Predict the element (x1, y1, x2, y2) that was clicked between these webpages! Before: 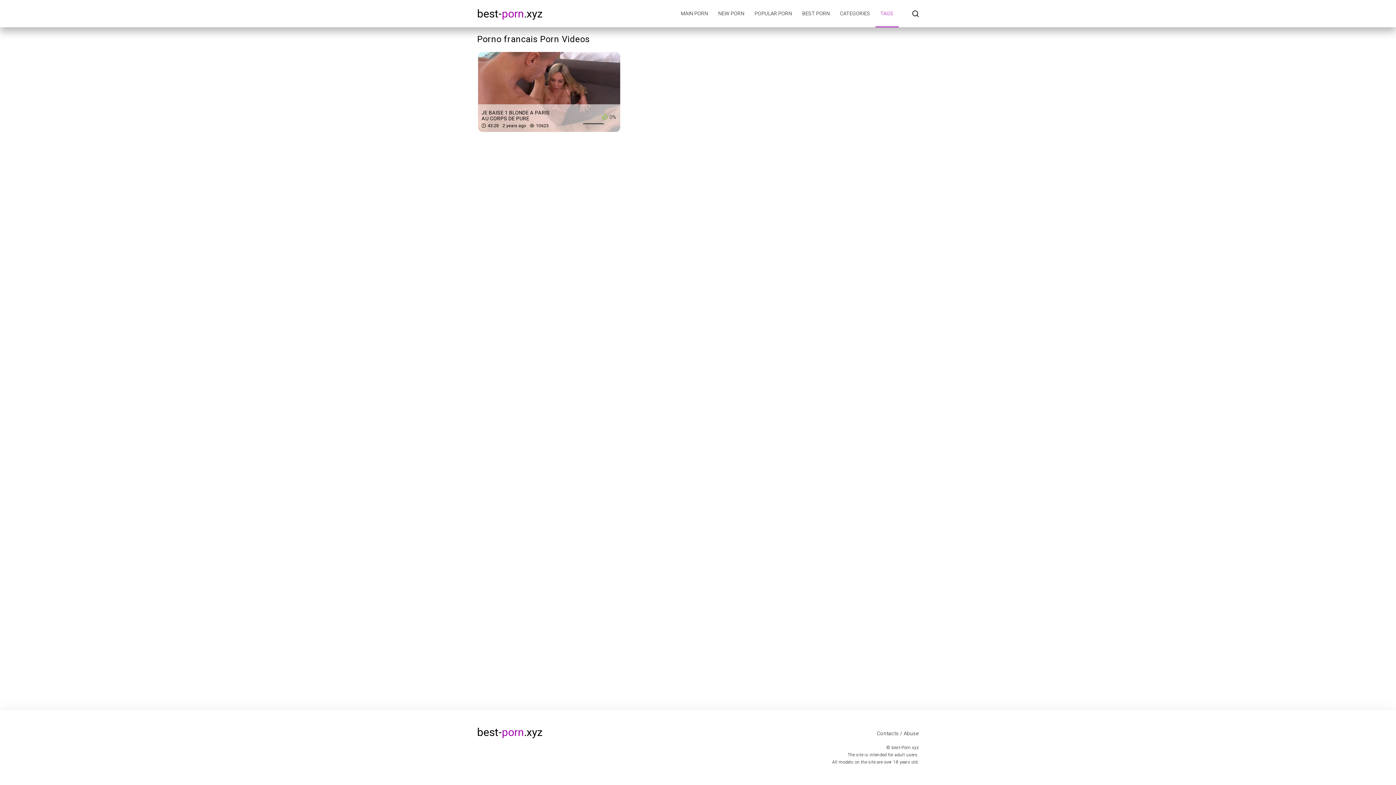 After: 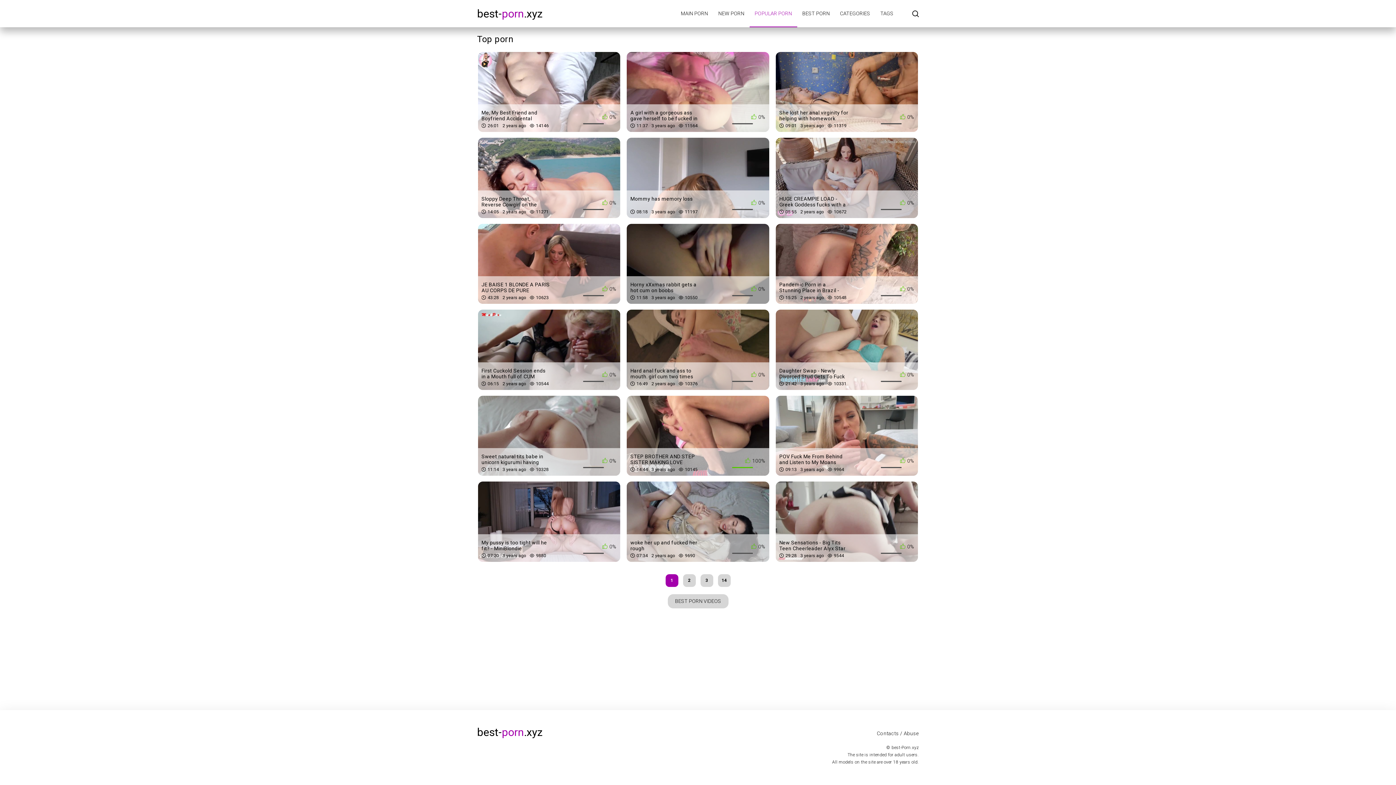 Action: label: POPULAR PORN bbox: (749, 0, 797, 27)